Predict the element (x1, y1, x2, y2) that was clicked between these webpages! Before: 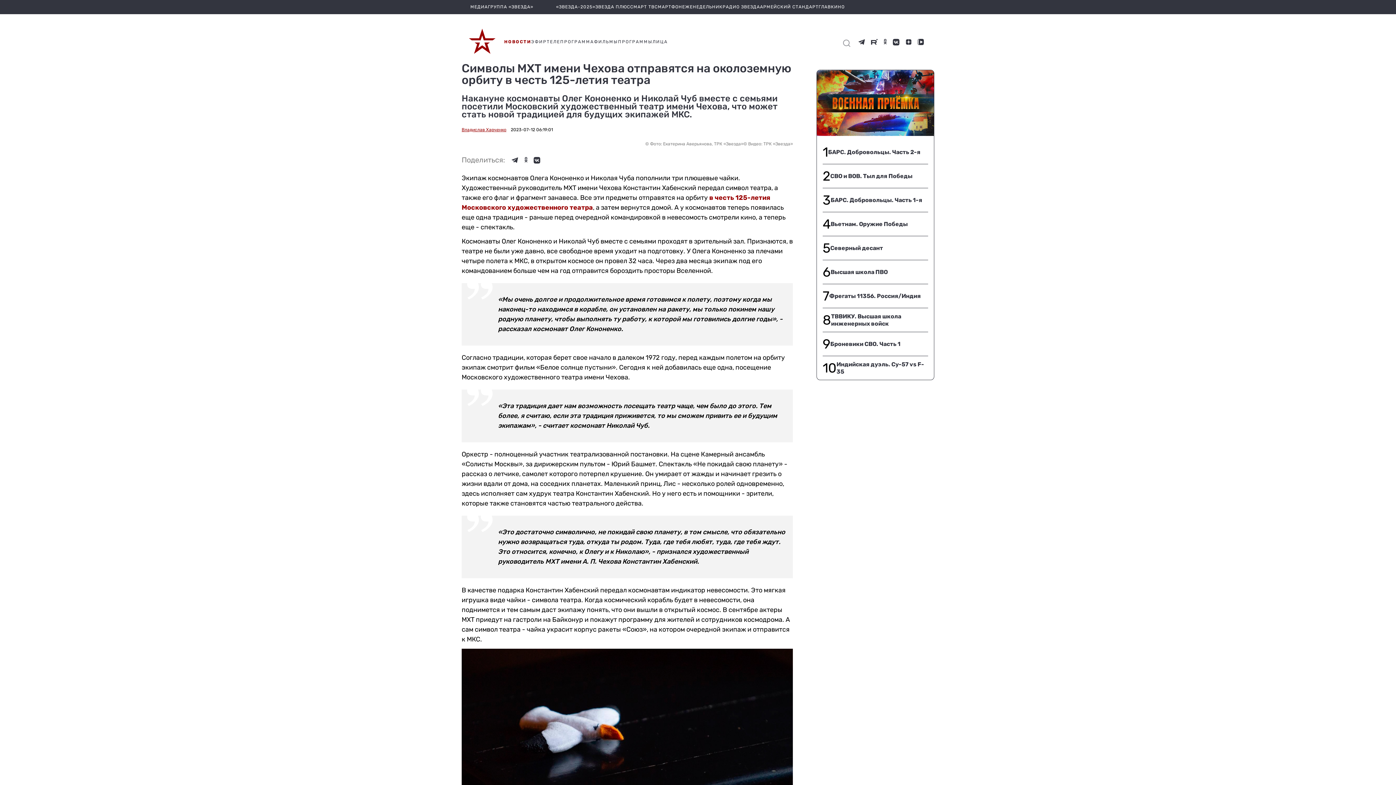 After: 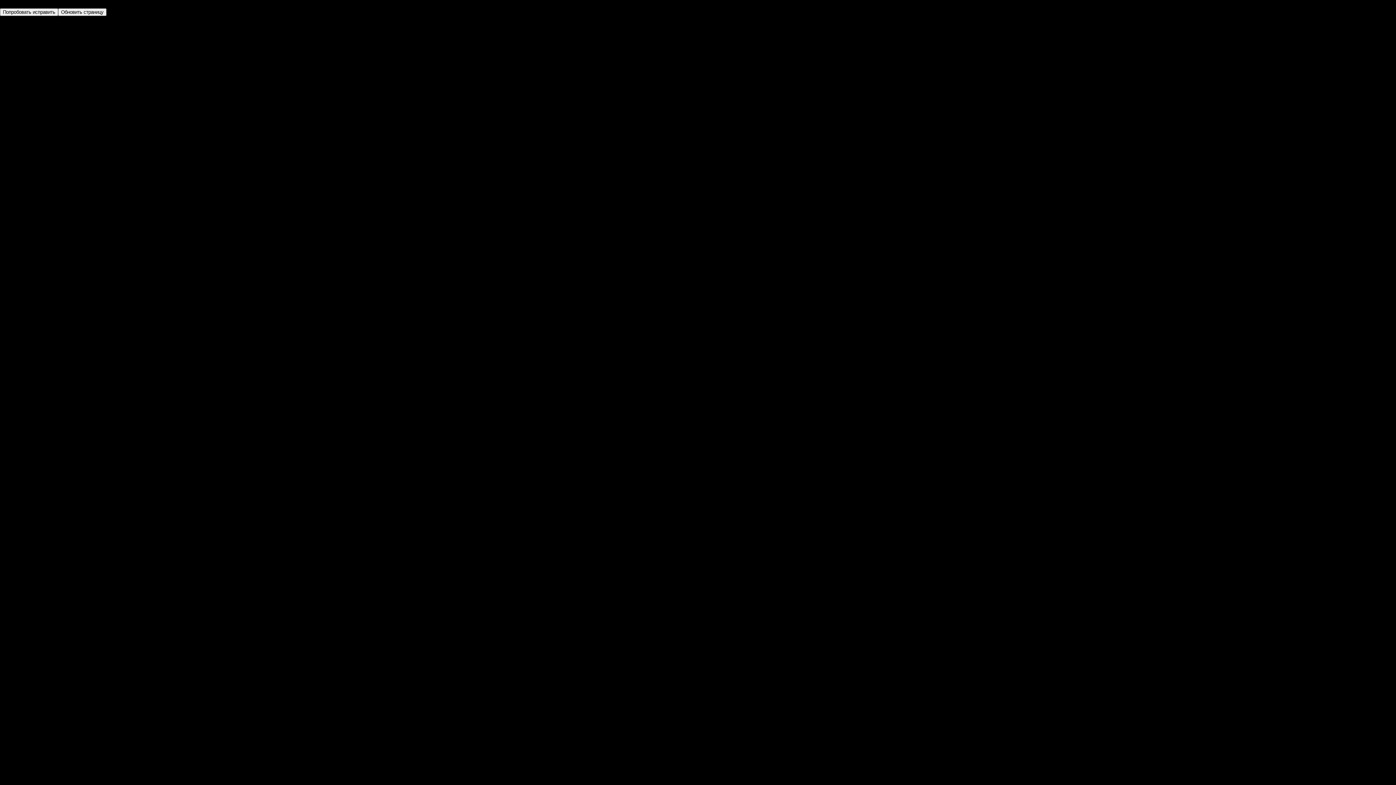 Action: label: ПРОГРАММЫ bbox: (618, 39, 652, 44)